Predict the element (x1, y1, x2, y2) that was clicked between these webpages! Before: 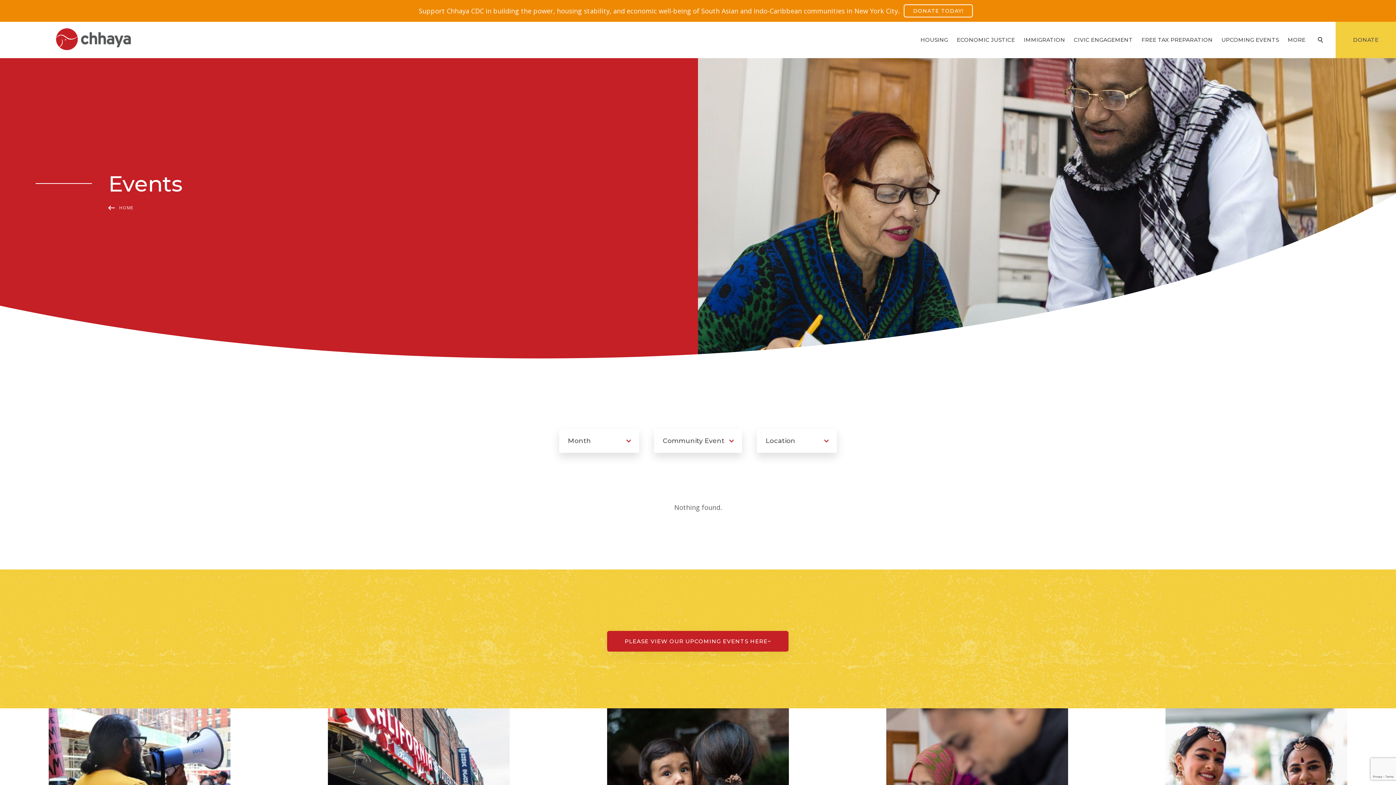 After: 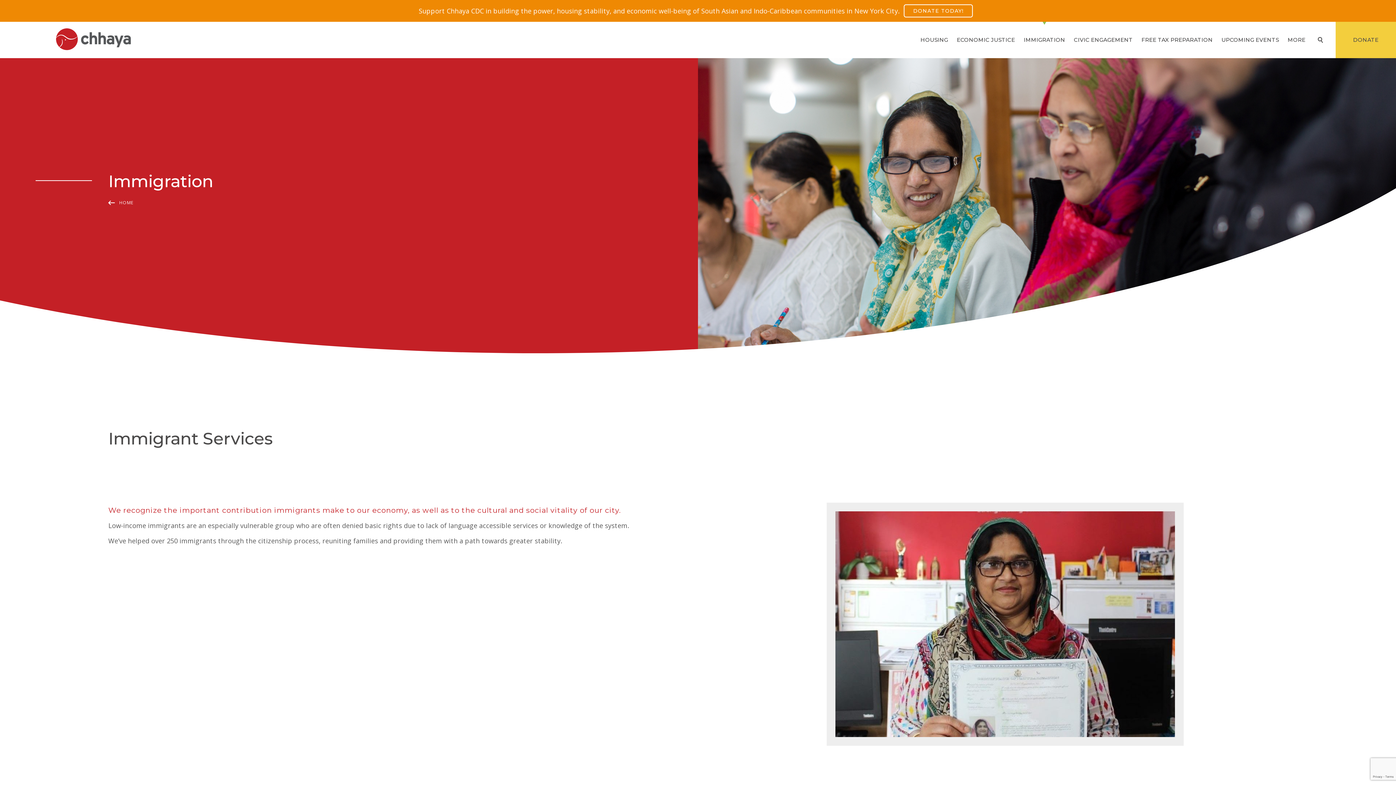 Action: label: IMMIGRATION bbox: (1019, 21, 1069, 58)